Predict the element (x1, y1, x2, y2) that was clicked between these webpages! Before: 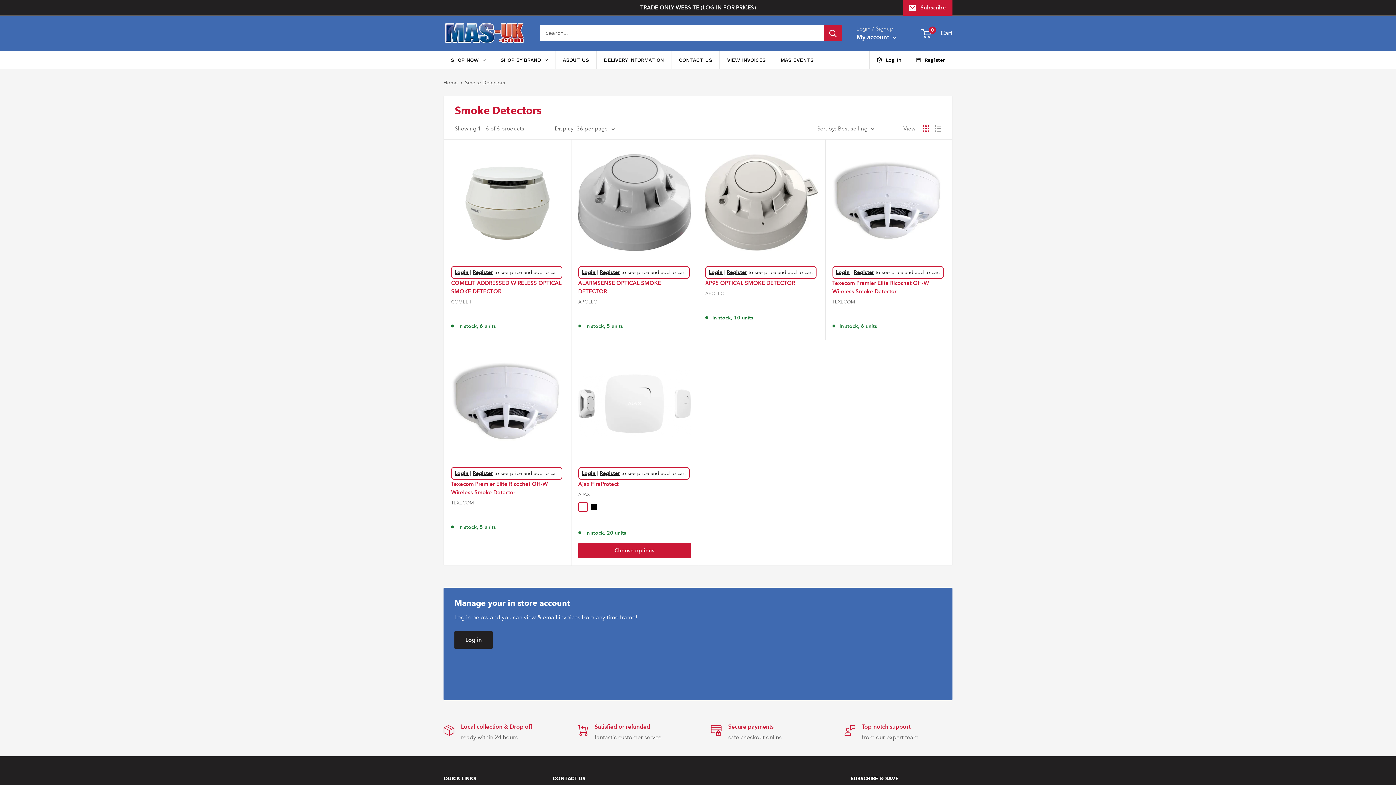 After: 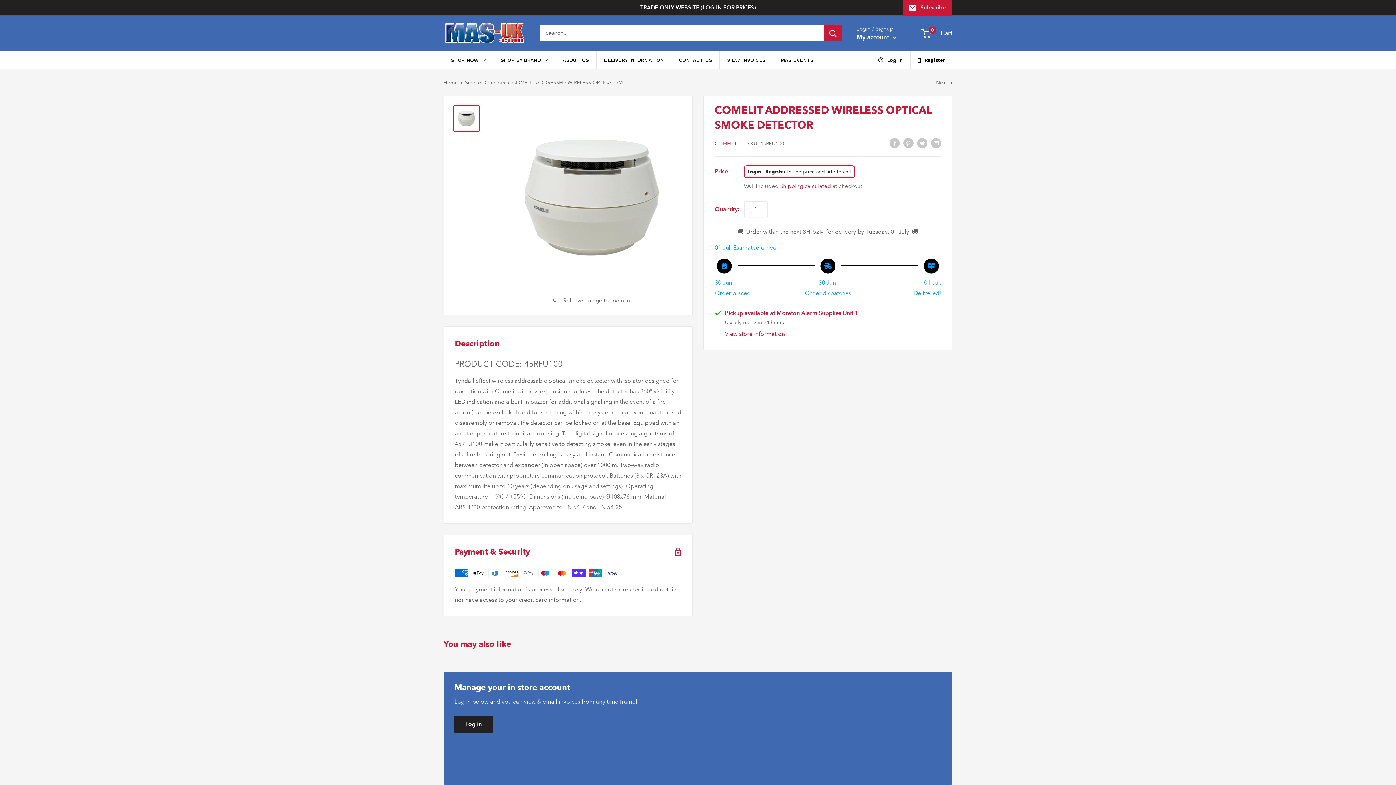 Action: label: COMELIT ADDRESSED WIRELESS OPTICAL SMOKE DETECTOR bbox: (451, 278, 563, 295)